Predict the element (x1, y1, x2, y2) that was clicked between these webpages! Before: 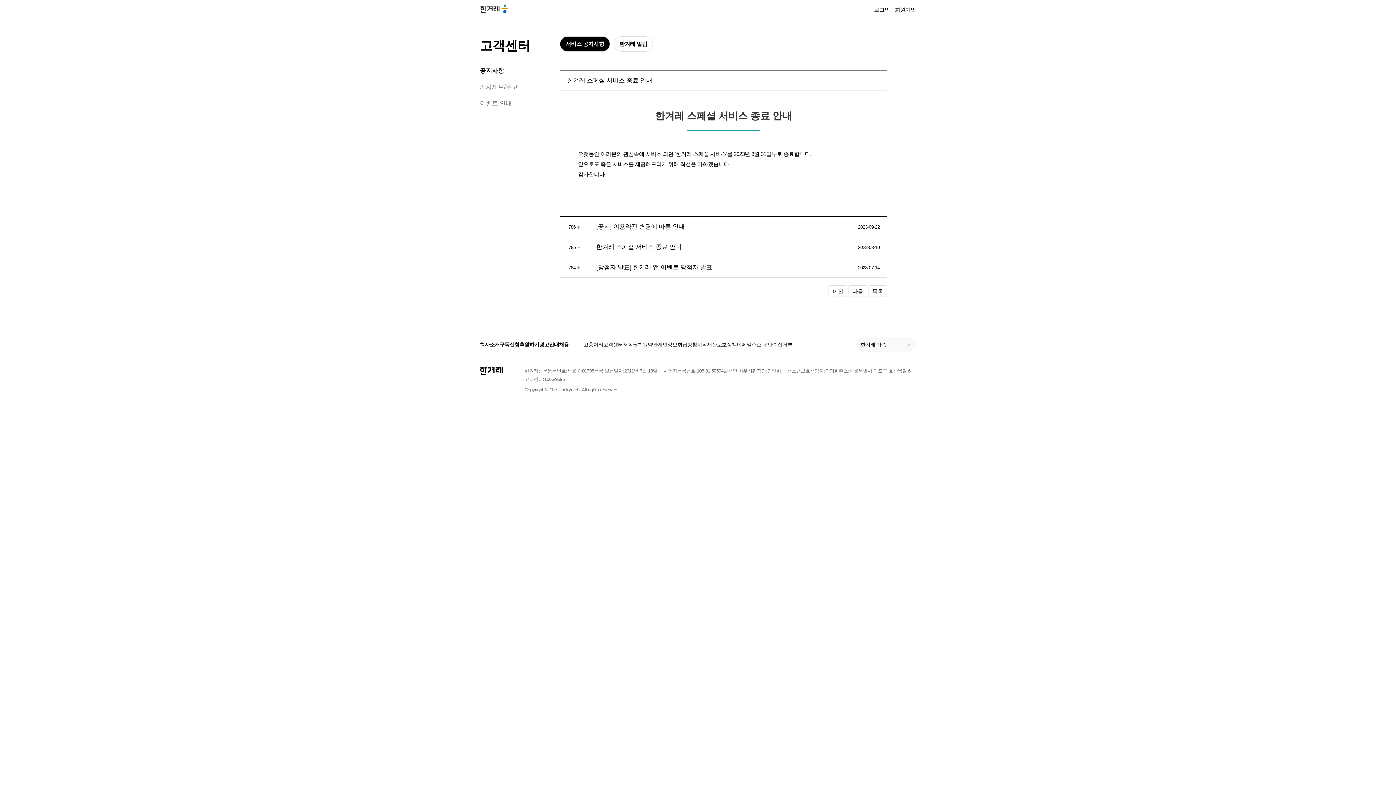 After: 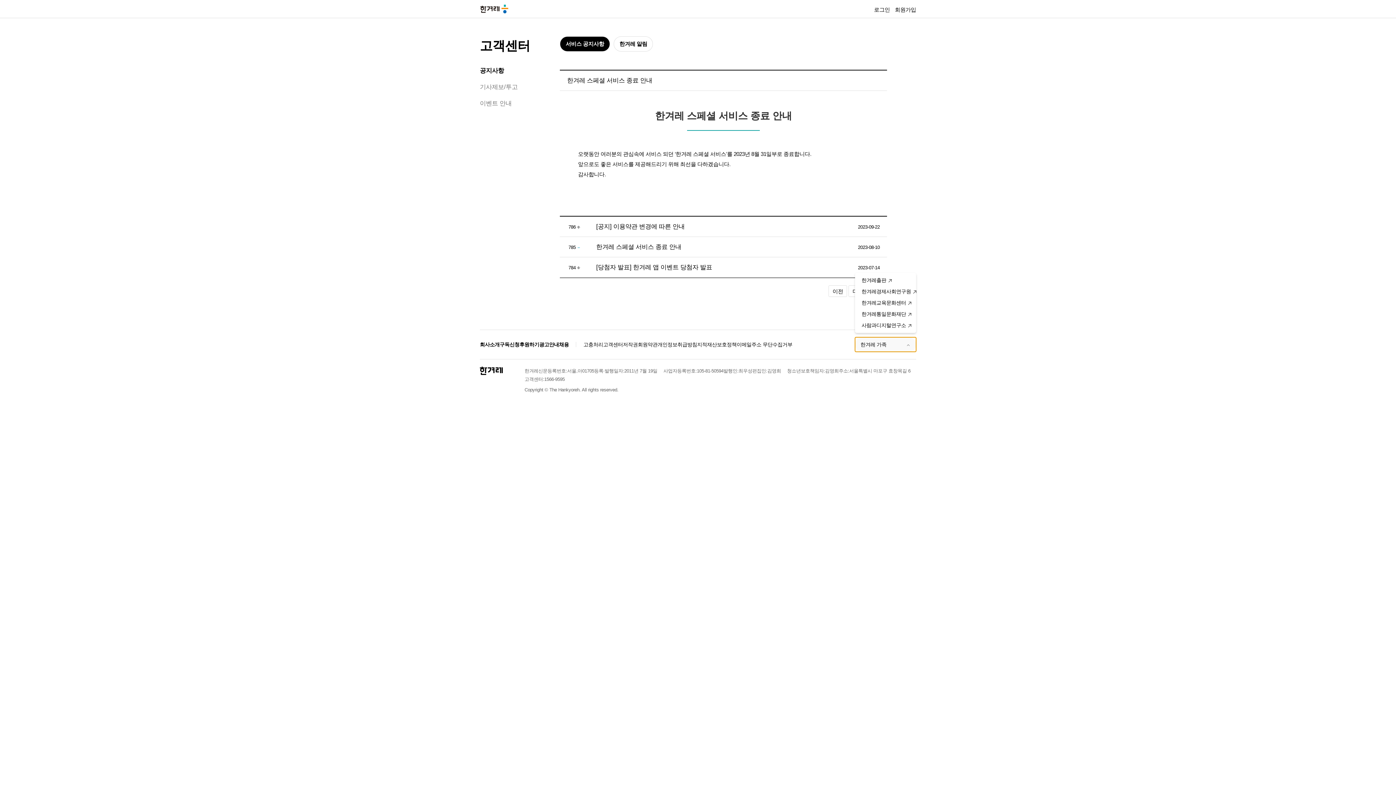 Action: label: 한겨레 가족 bbox: (855, 337, 916, 352)